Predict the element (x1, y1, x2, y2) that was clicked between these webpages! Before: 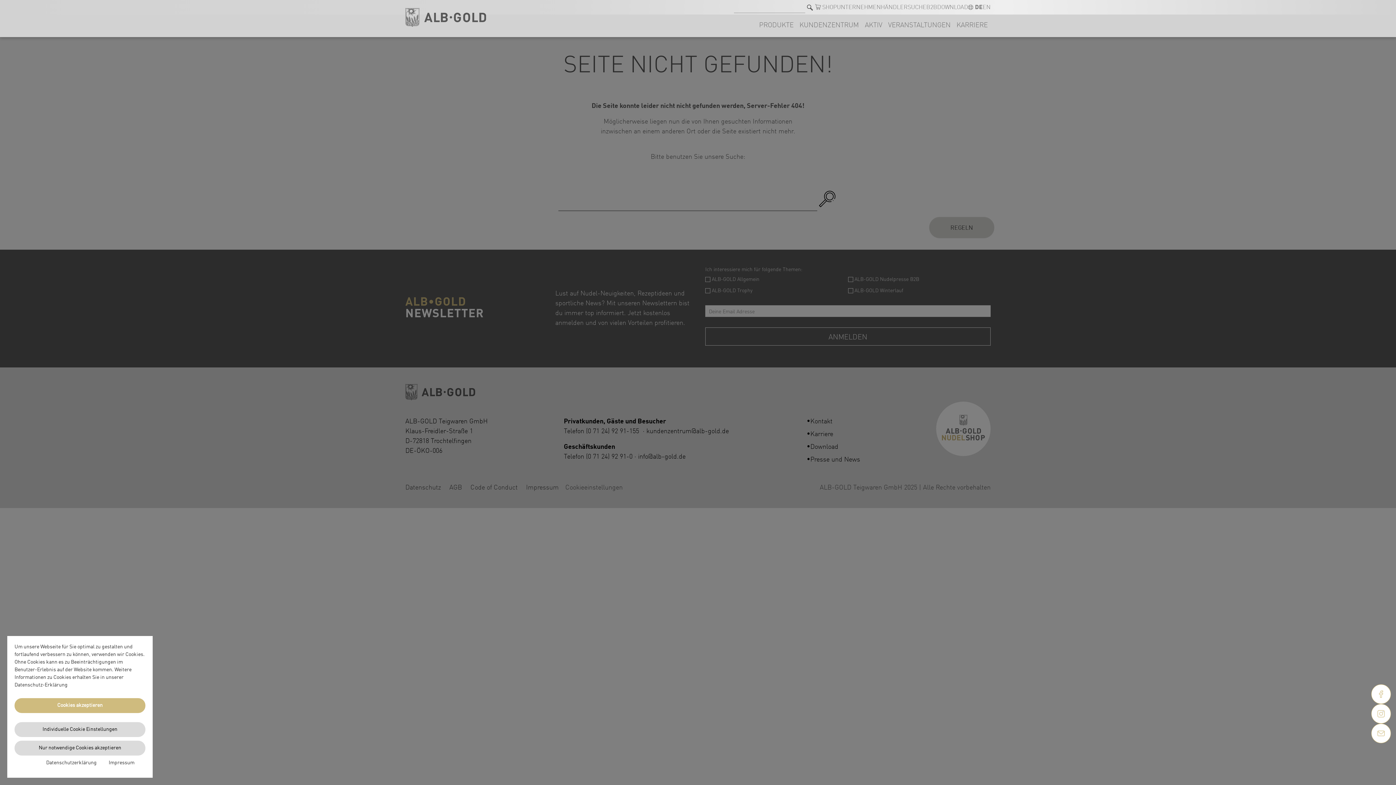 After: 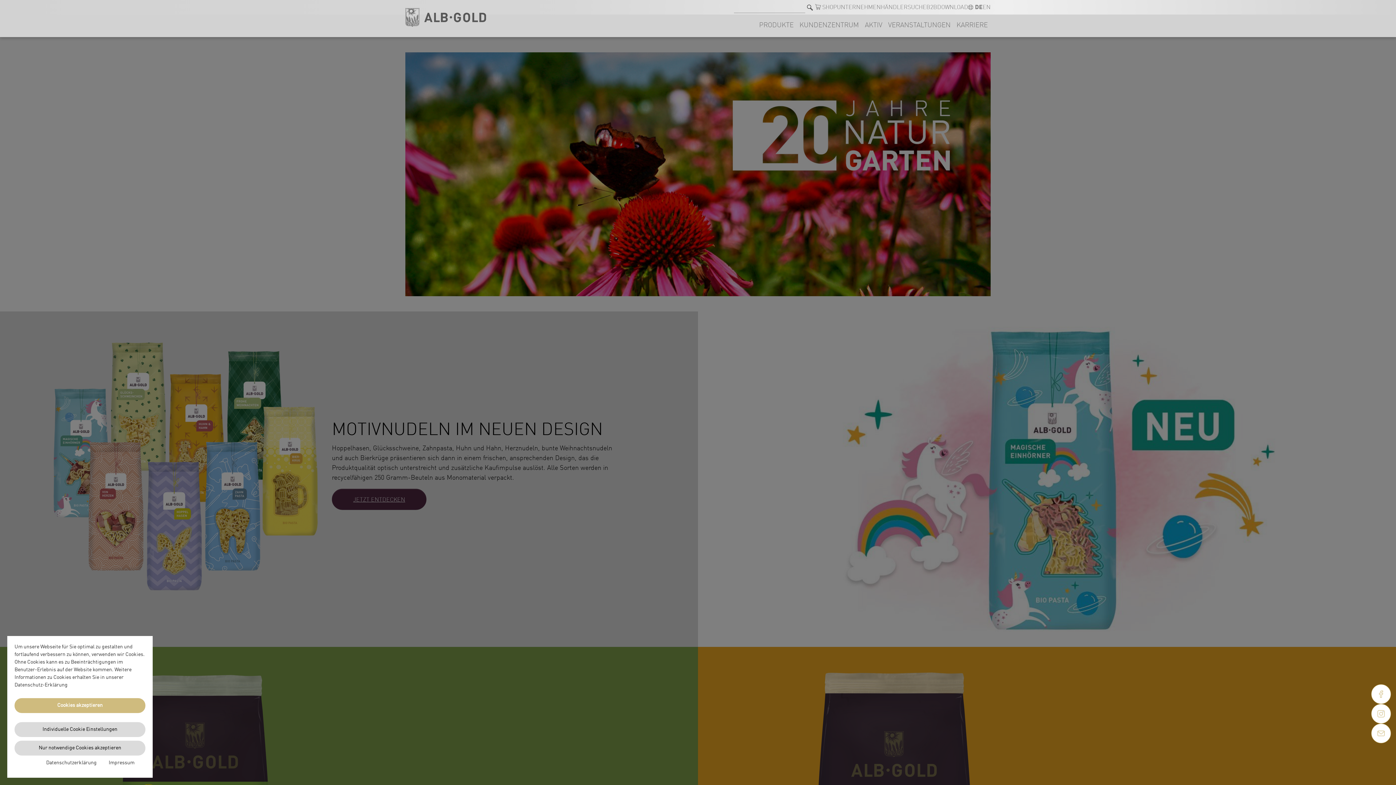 Action: bbox: (405, 4, 486, 30)